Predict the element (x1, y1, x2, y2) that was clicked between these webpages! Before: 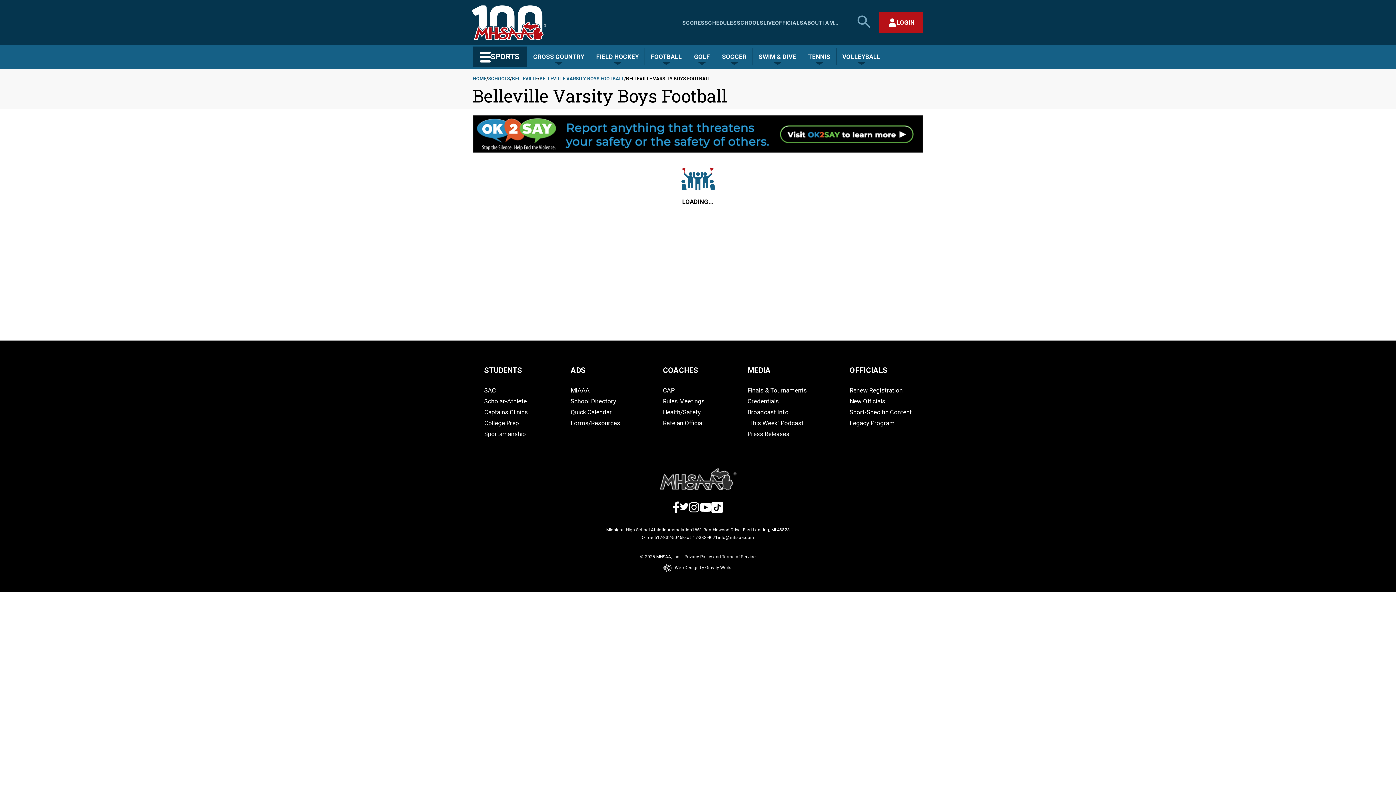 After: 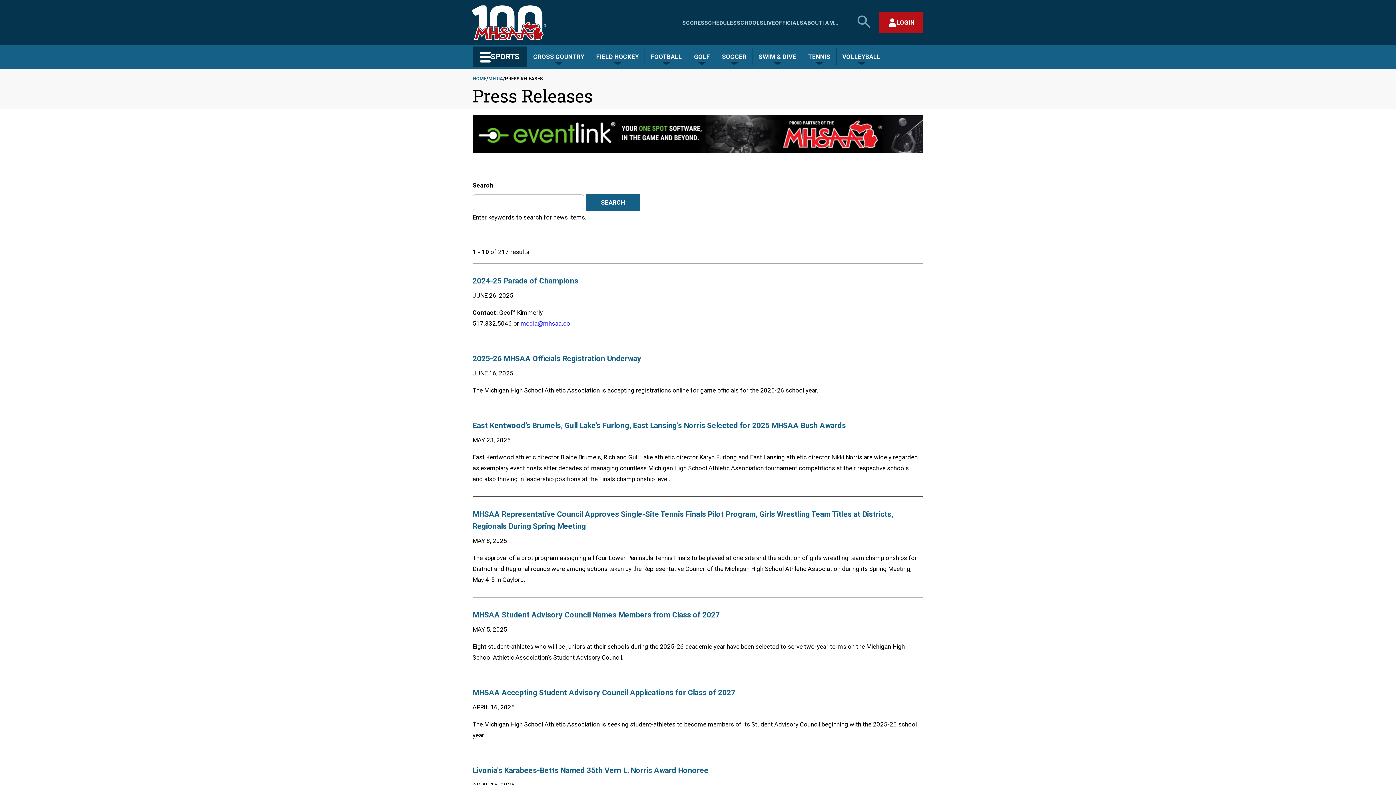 Action: label: Press Releases bbox: (747, 430, 789, 437)